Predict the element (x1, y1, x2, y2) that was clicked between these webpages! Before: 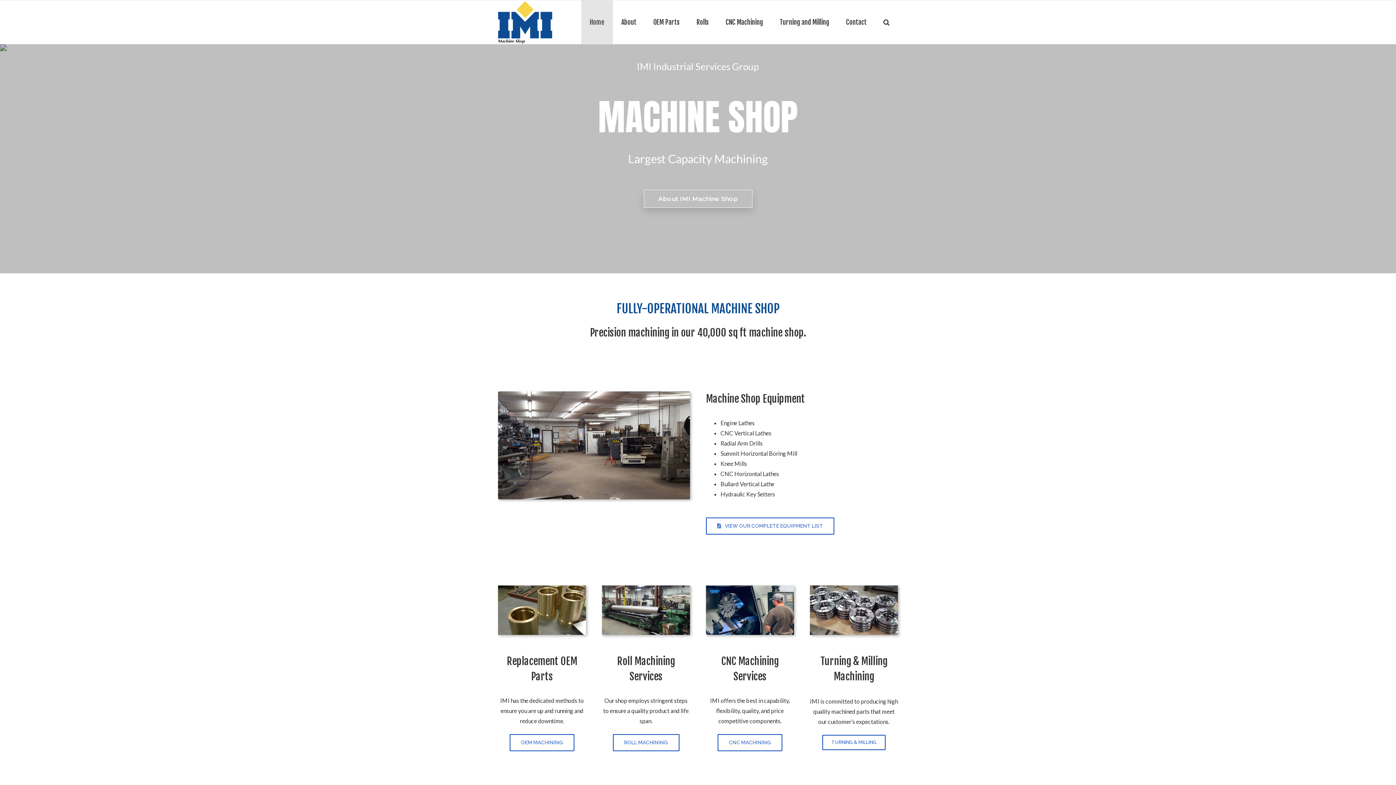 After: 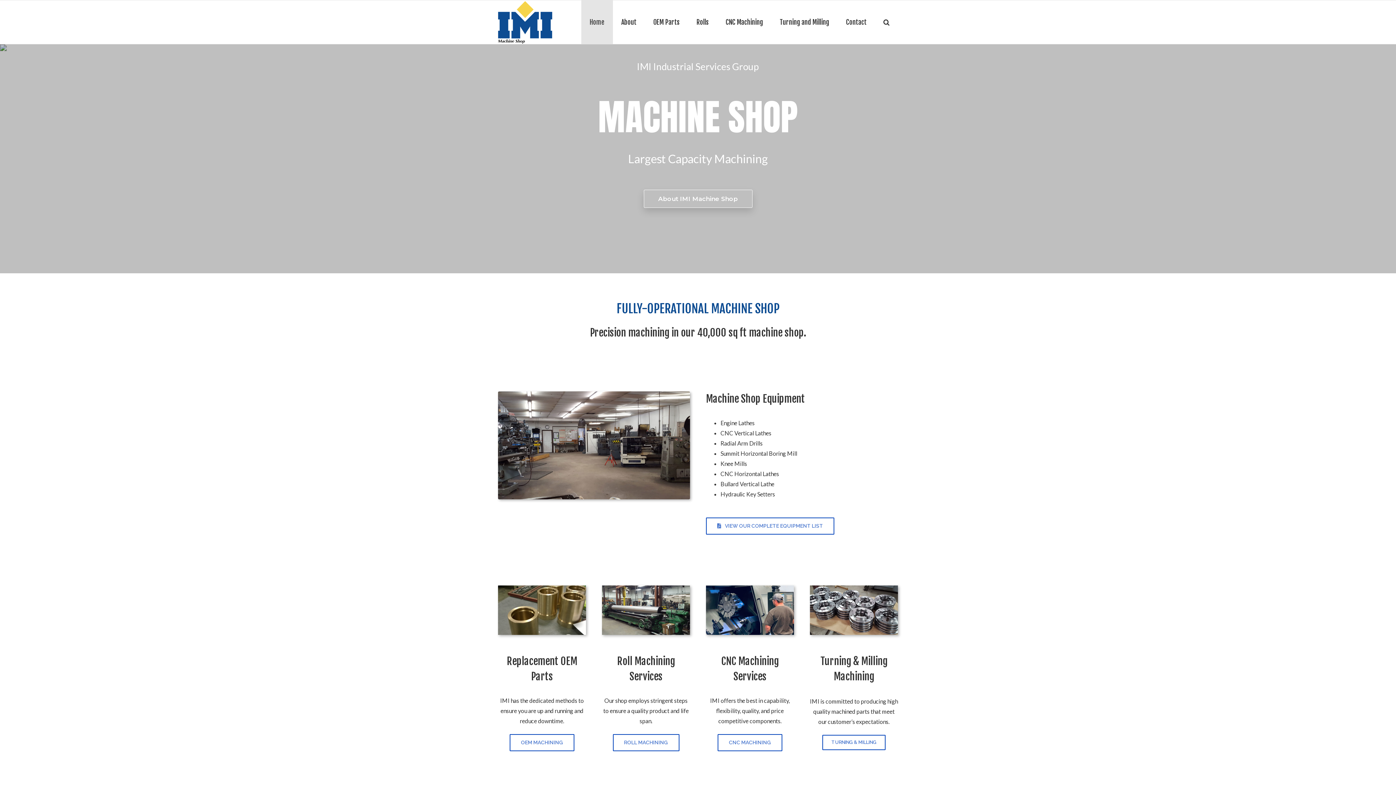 Action: bbox: (498, 1, 552, 43)